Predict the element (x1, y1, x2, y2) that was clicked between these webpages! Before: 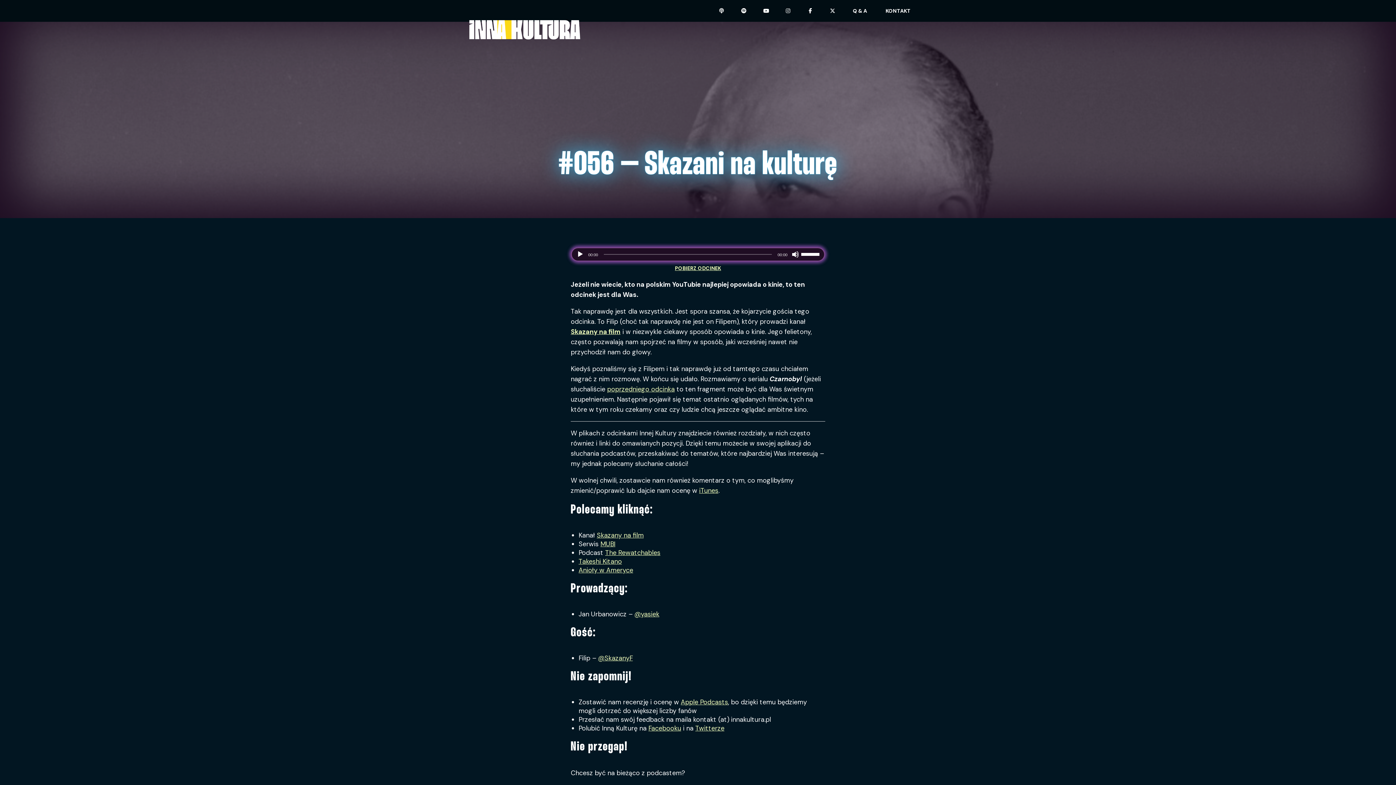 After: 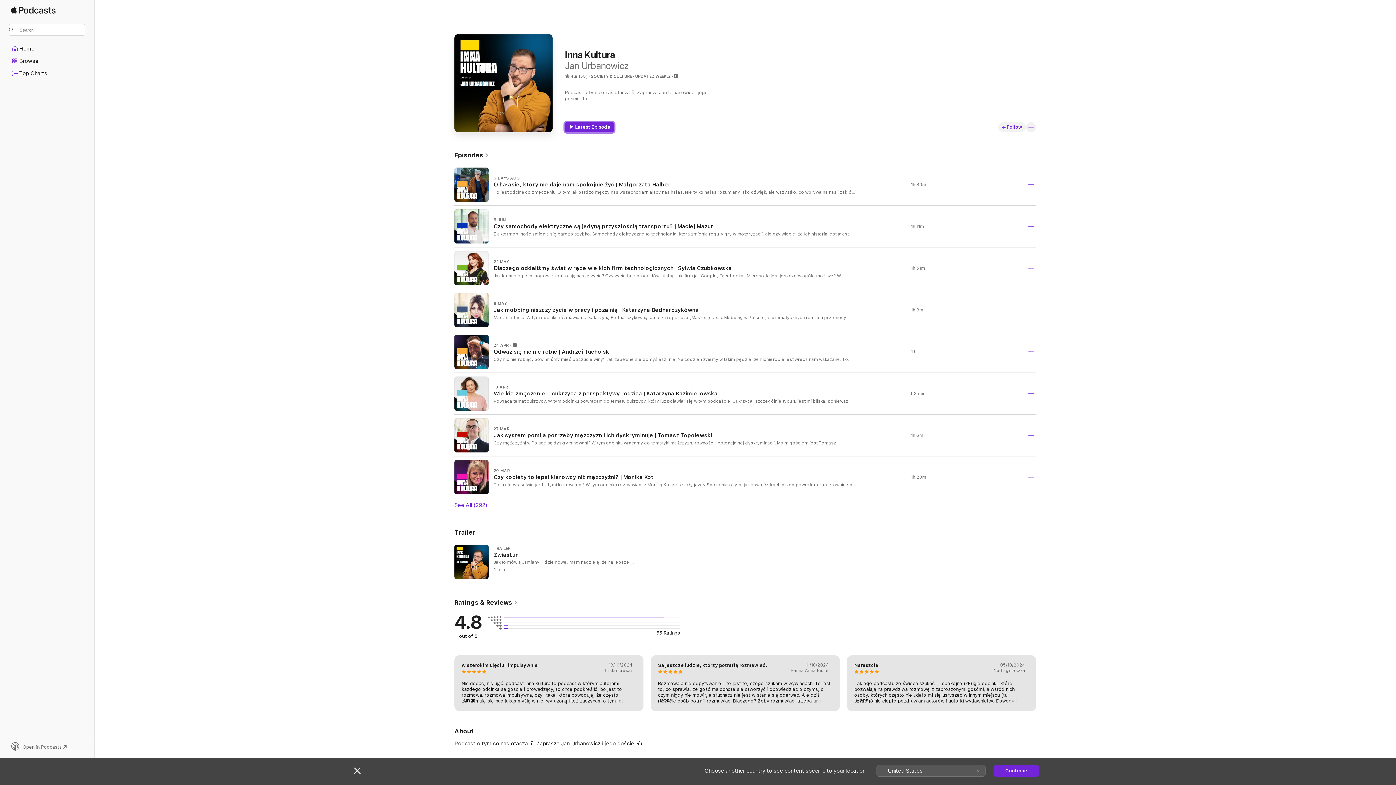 Action: bbox: (680, 698, 728, 706) label: Apple Podcasts